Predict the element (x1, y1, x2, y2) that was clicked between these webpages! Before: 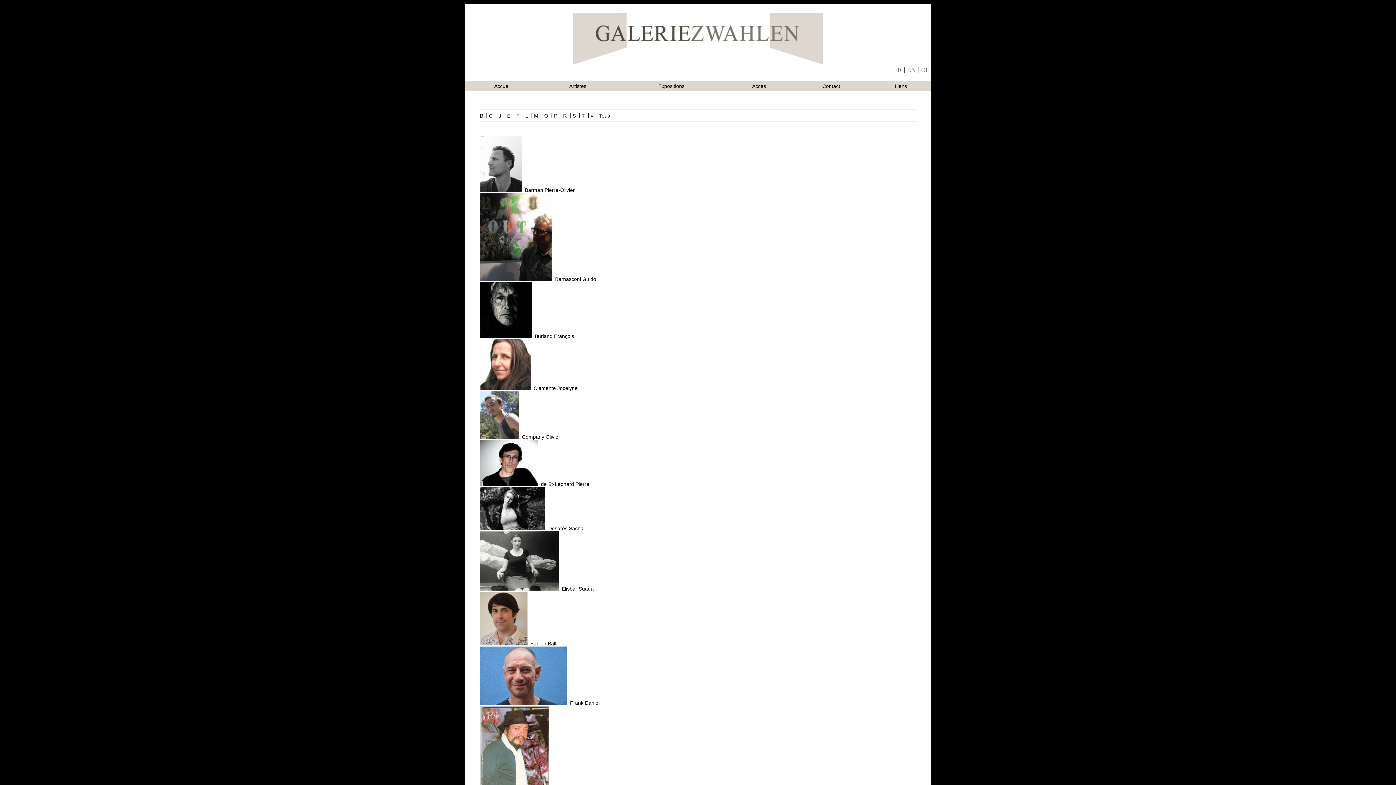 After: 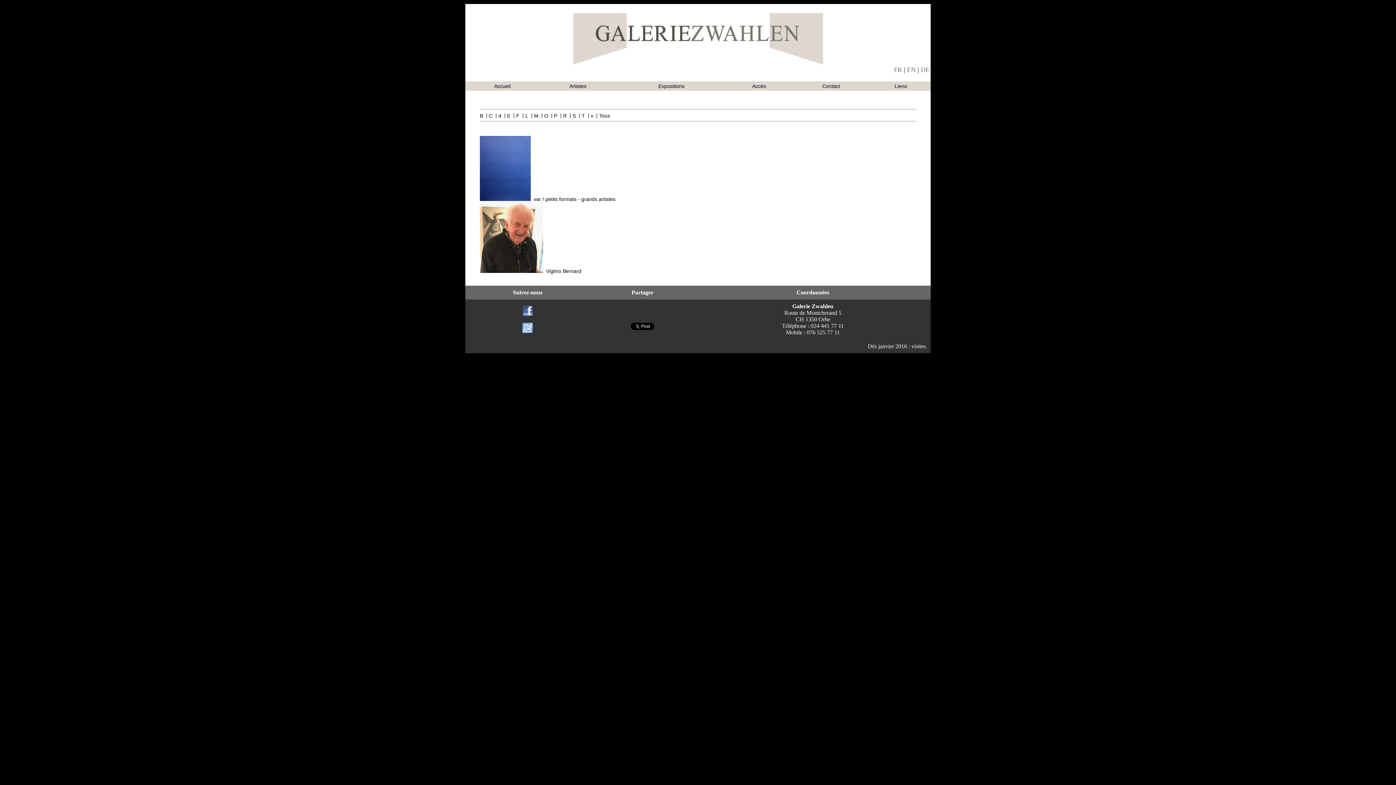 Action: bbox: (590, 112, 593, 118) label: v